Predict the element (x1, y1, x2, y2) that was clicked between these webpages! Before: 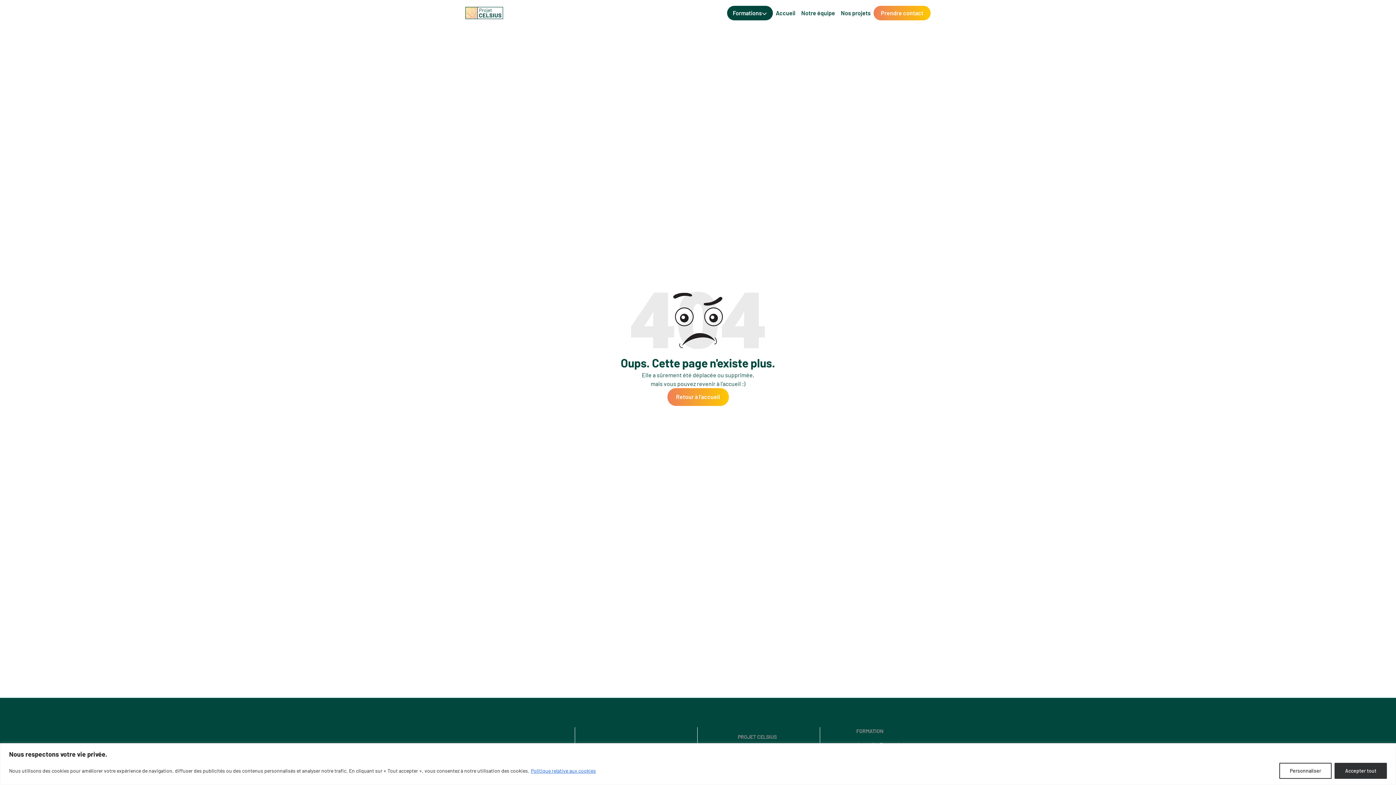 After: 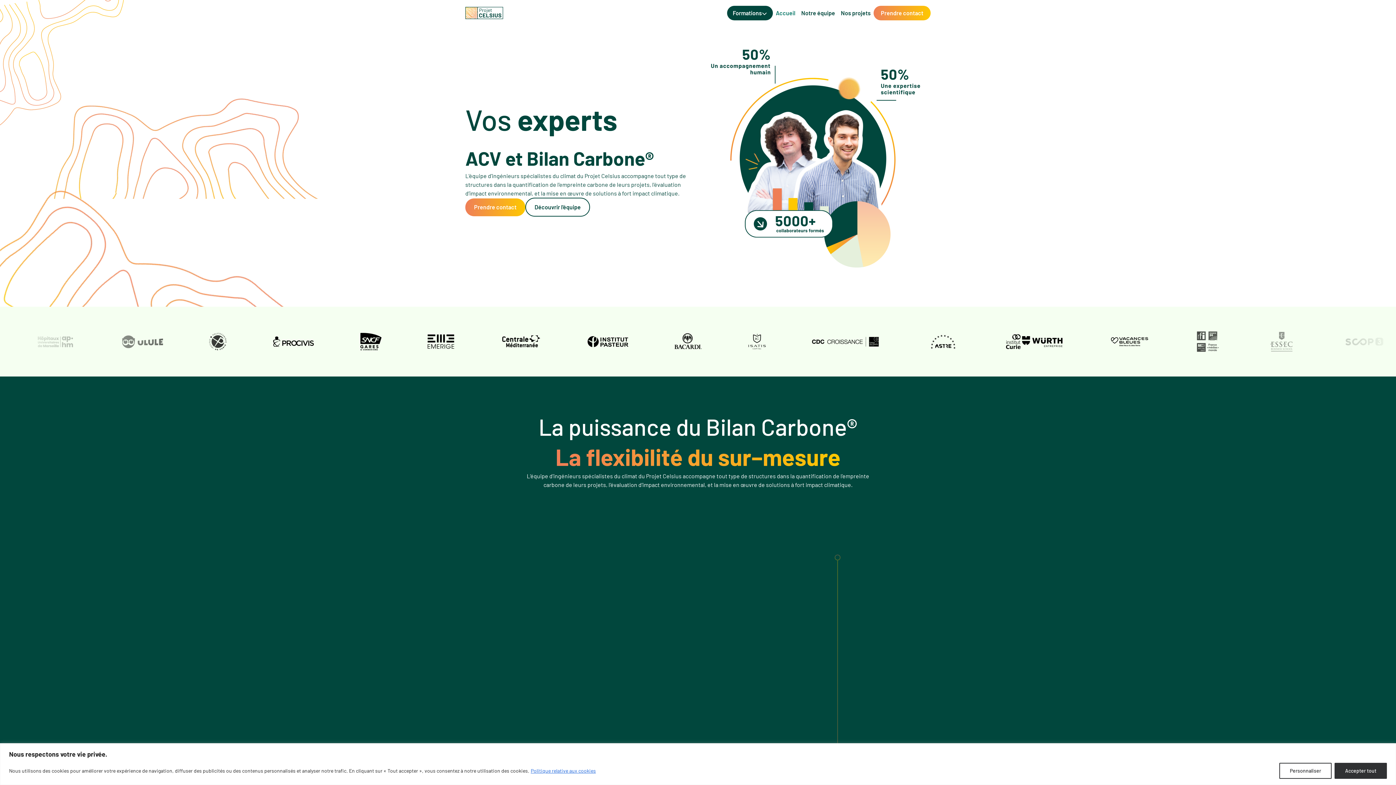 Action: bbox: (667, 388, 728, 406) label: Retour à l'accueil